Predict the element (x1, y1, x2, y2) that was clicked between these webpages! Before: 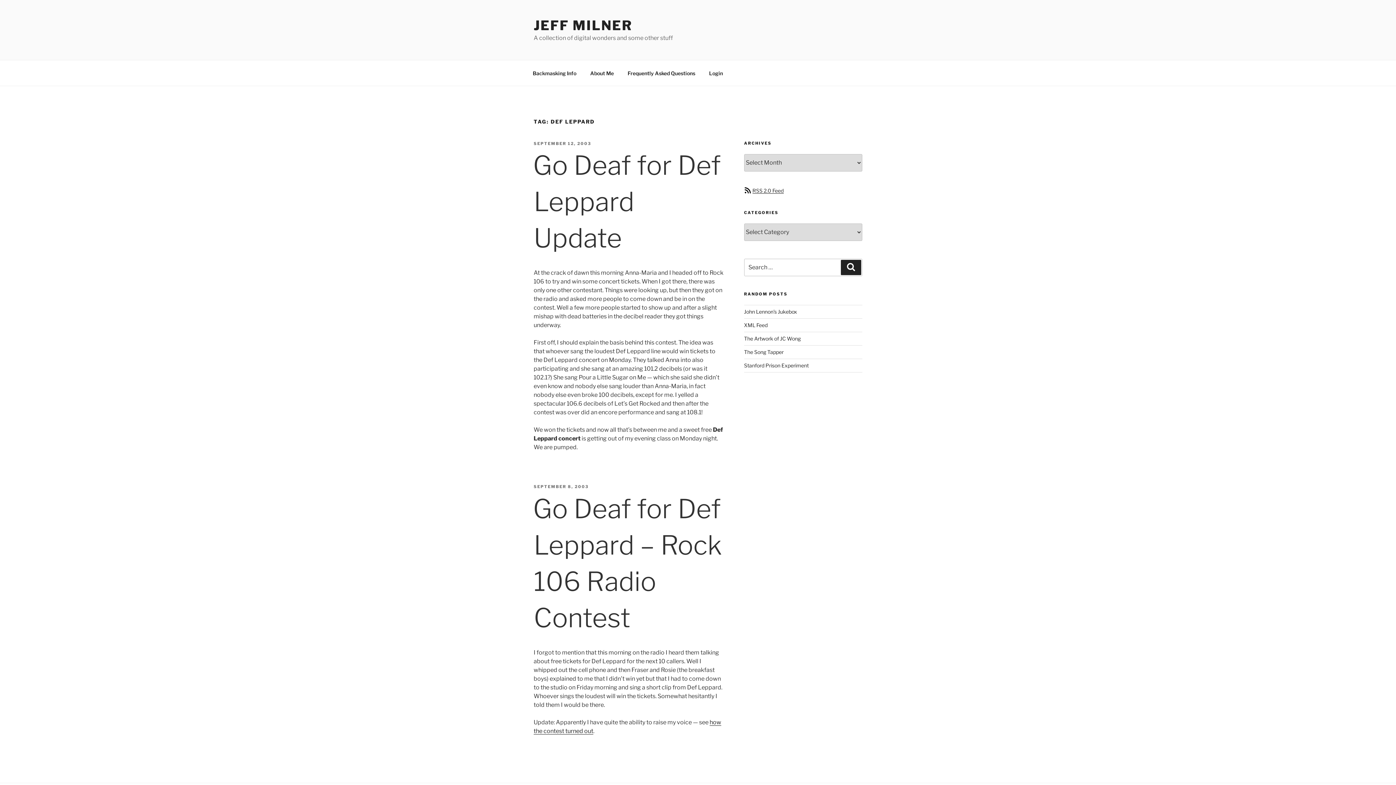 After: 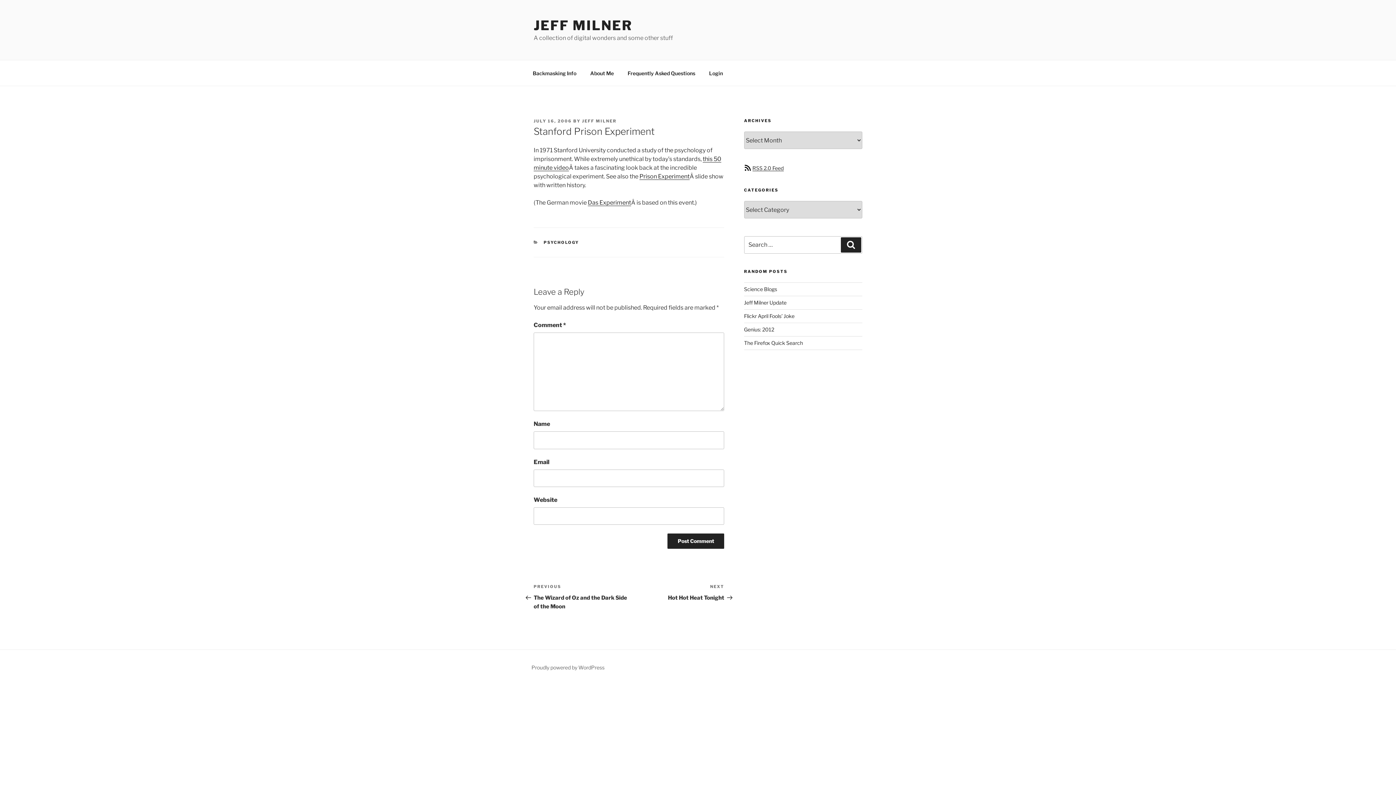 Action: label: Stanford Prison Experiment bbox: (744, 362, 808, 368)